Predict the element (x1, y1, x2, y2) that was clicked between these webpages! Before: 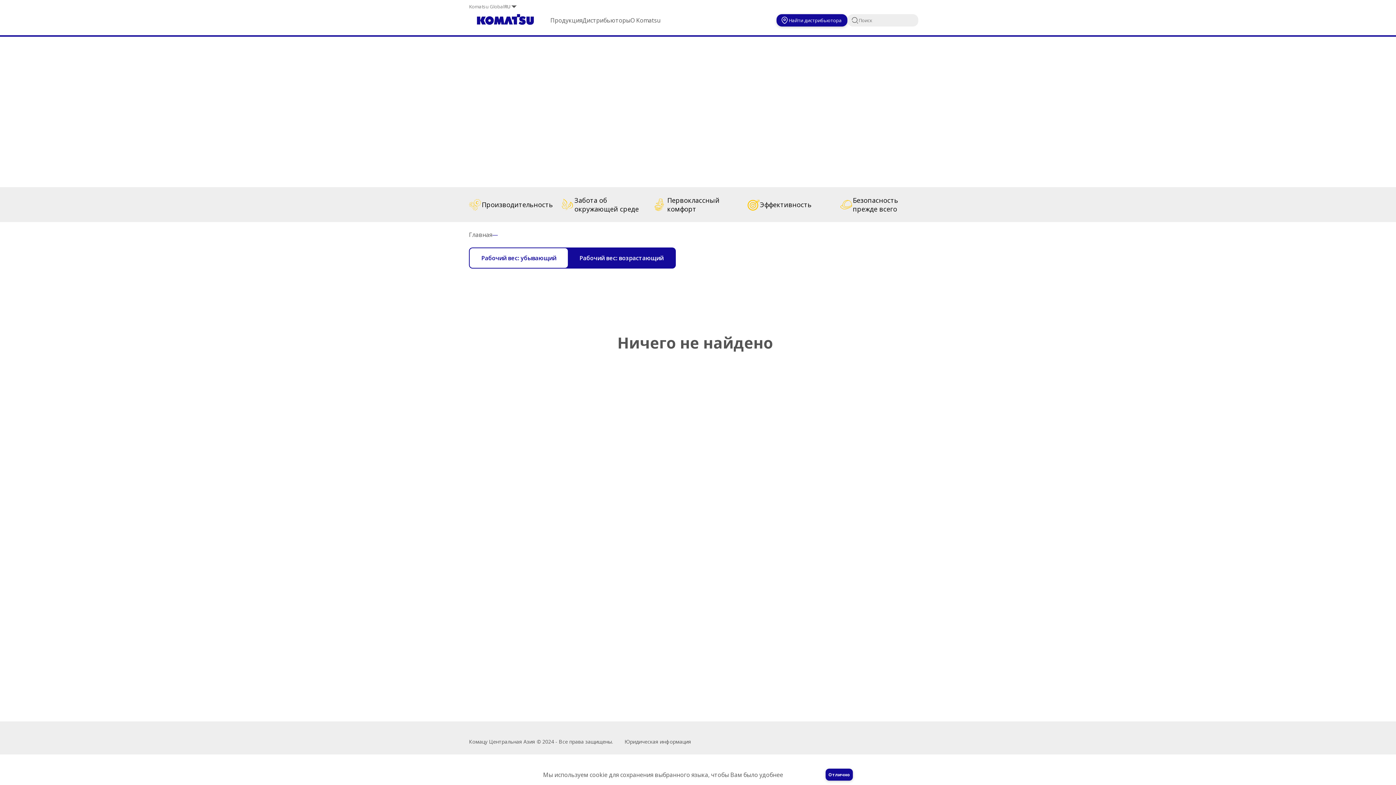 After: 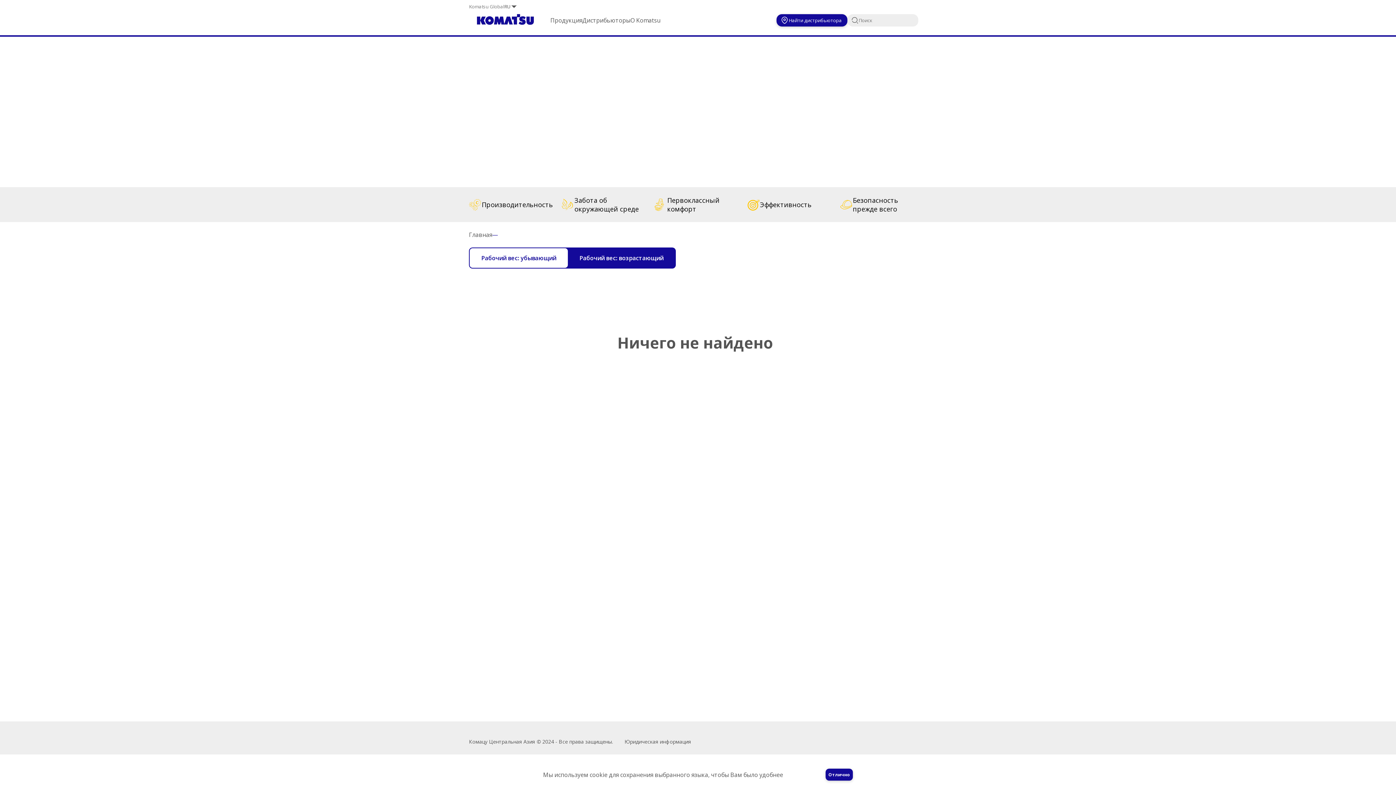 Action: bbox: (492, 230, 498, 238)